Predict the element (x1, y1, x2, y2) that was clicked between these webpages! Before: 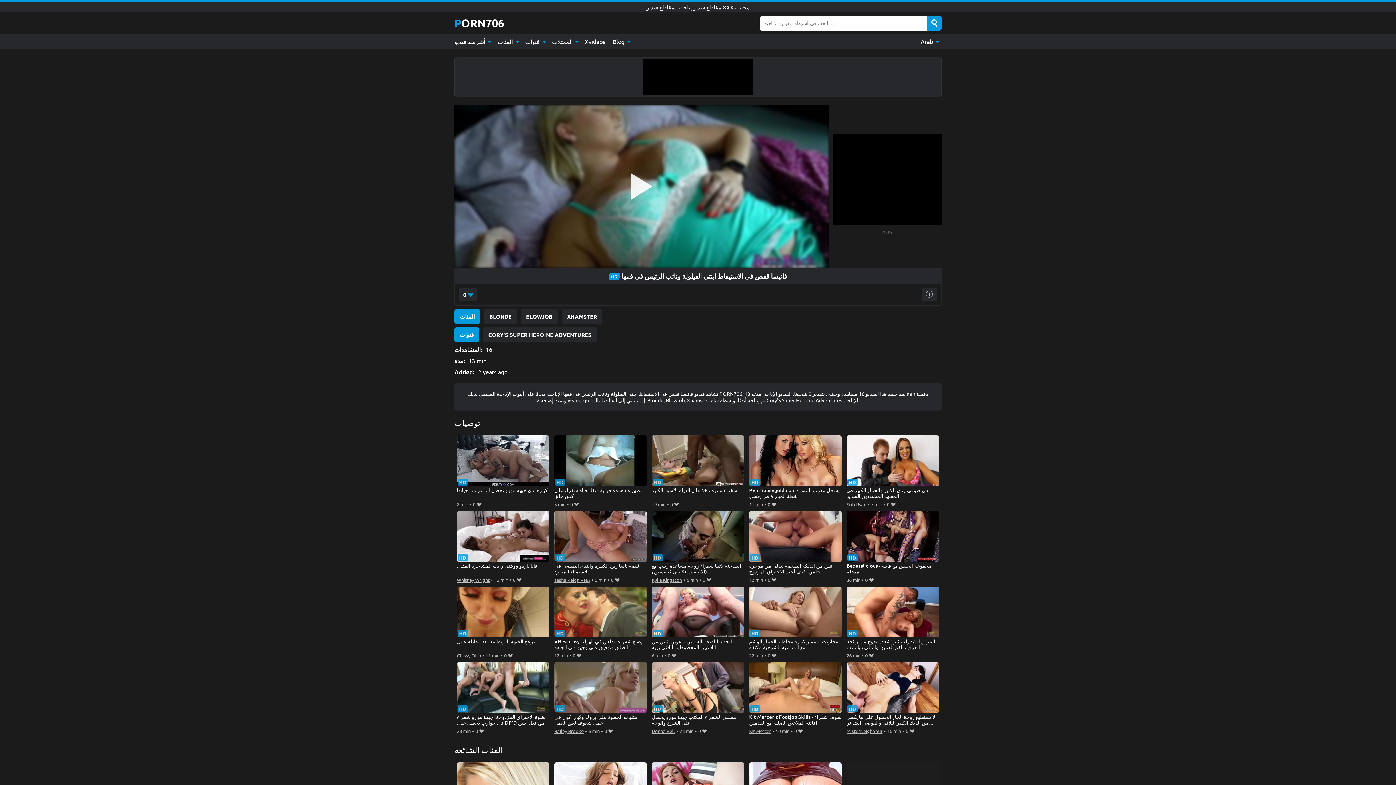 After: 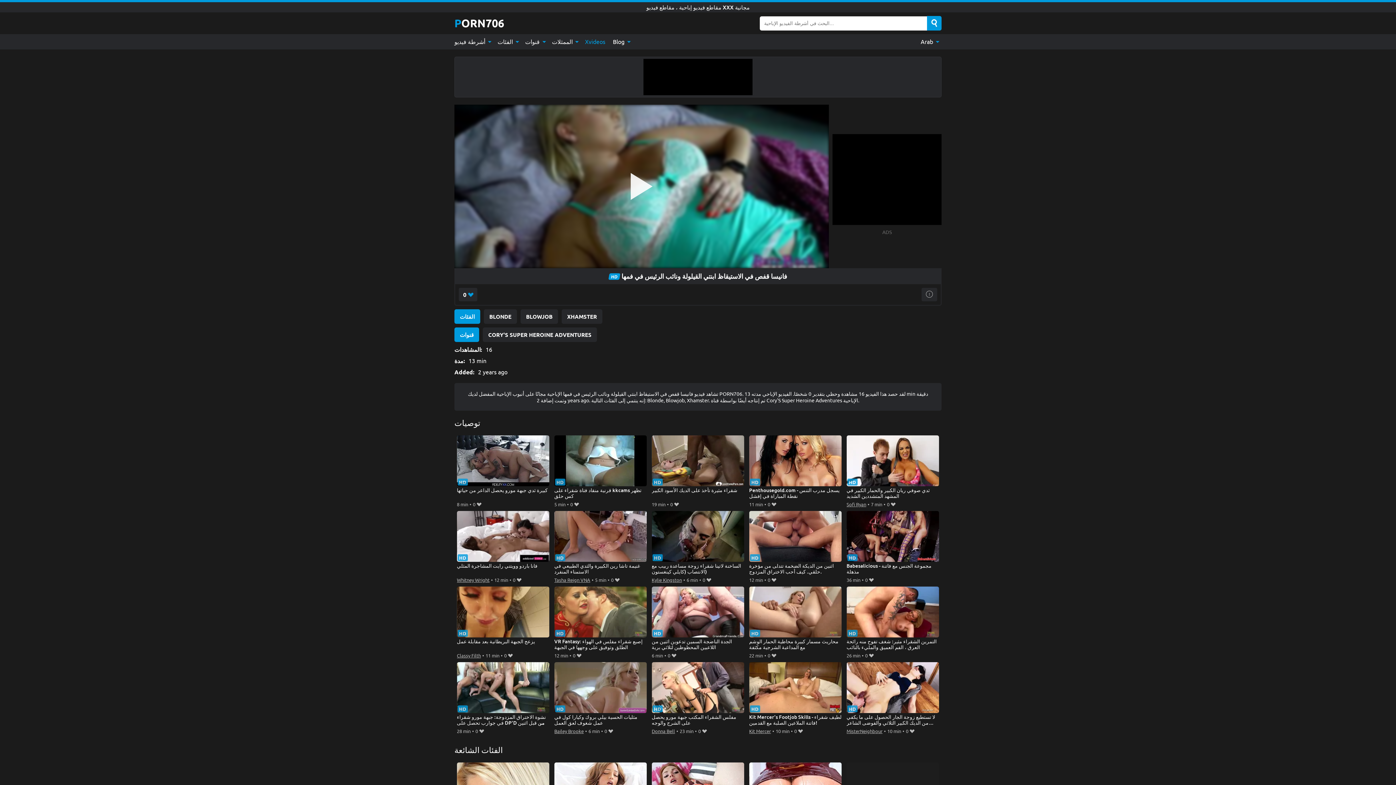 Action: bbox: (581, 34, 609, 49) label: Xvideos